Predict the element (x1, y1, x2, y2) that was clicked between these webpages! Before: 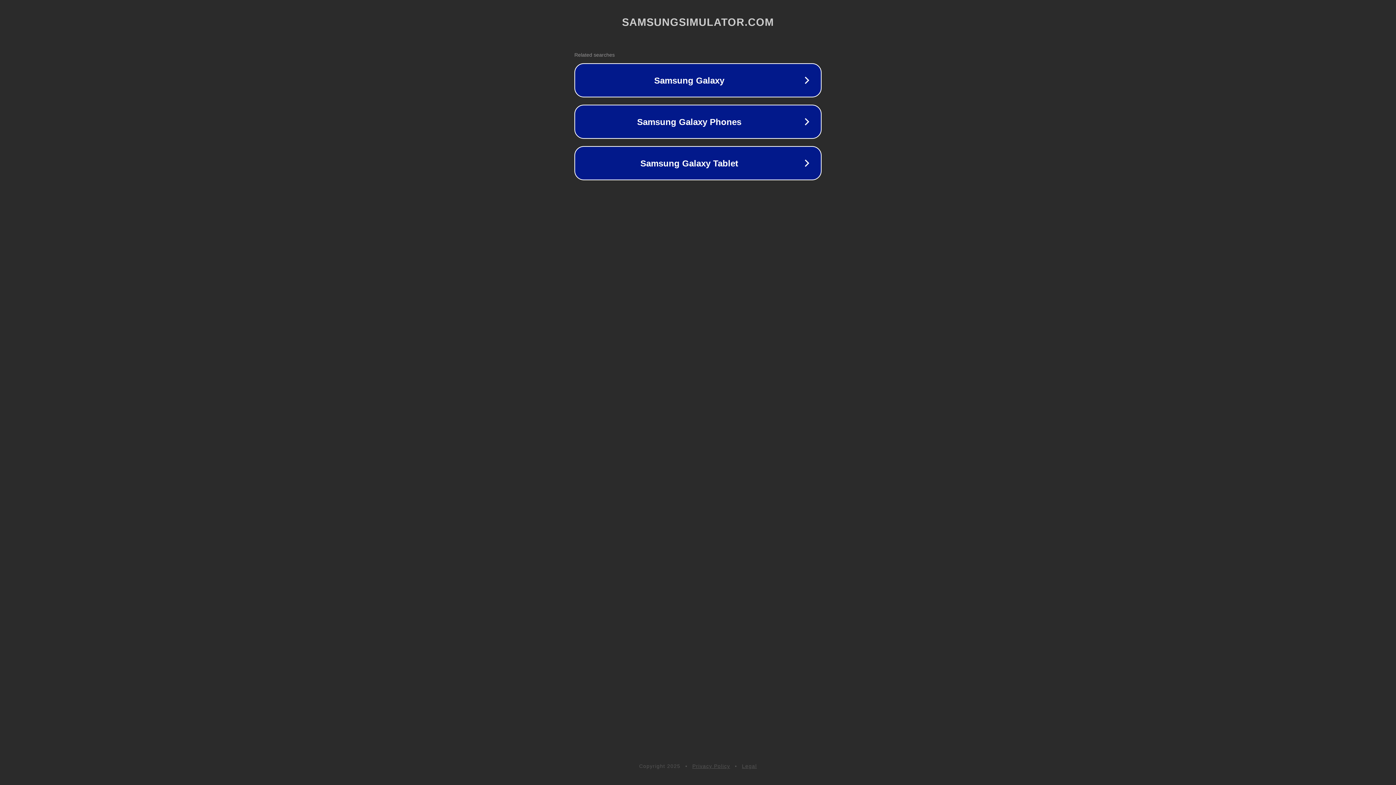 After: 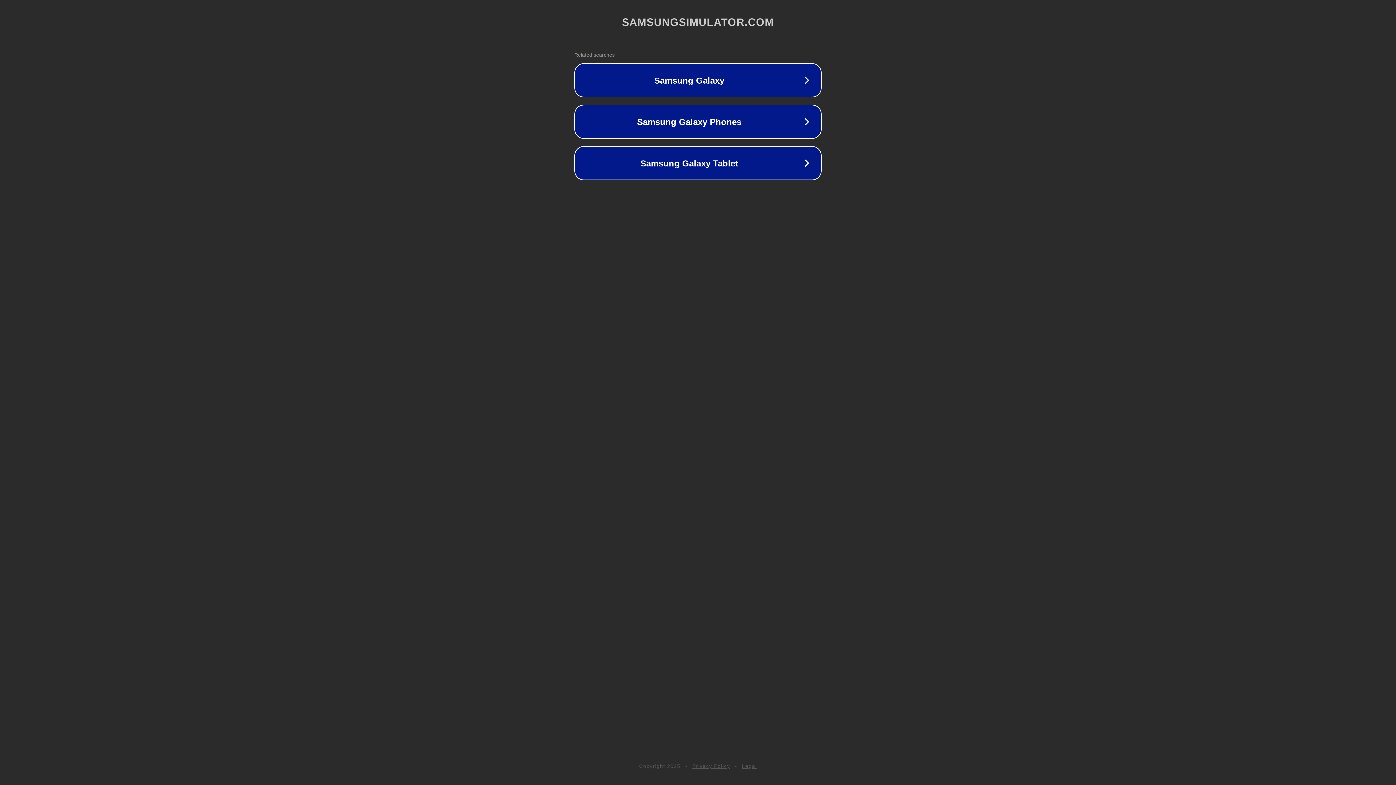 Action: label: Legal bbox: (742, 763, 757, 769)